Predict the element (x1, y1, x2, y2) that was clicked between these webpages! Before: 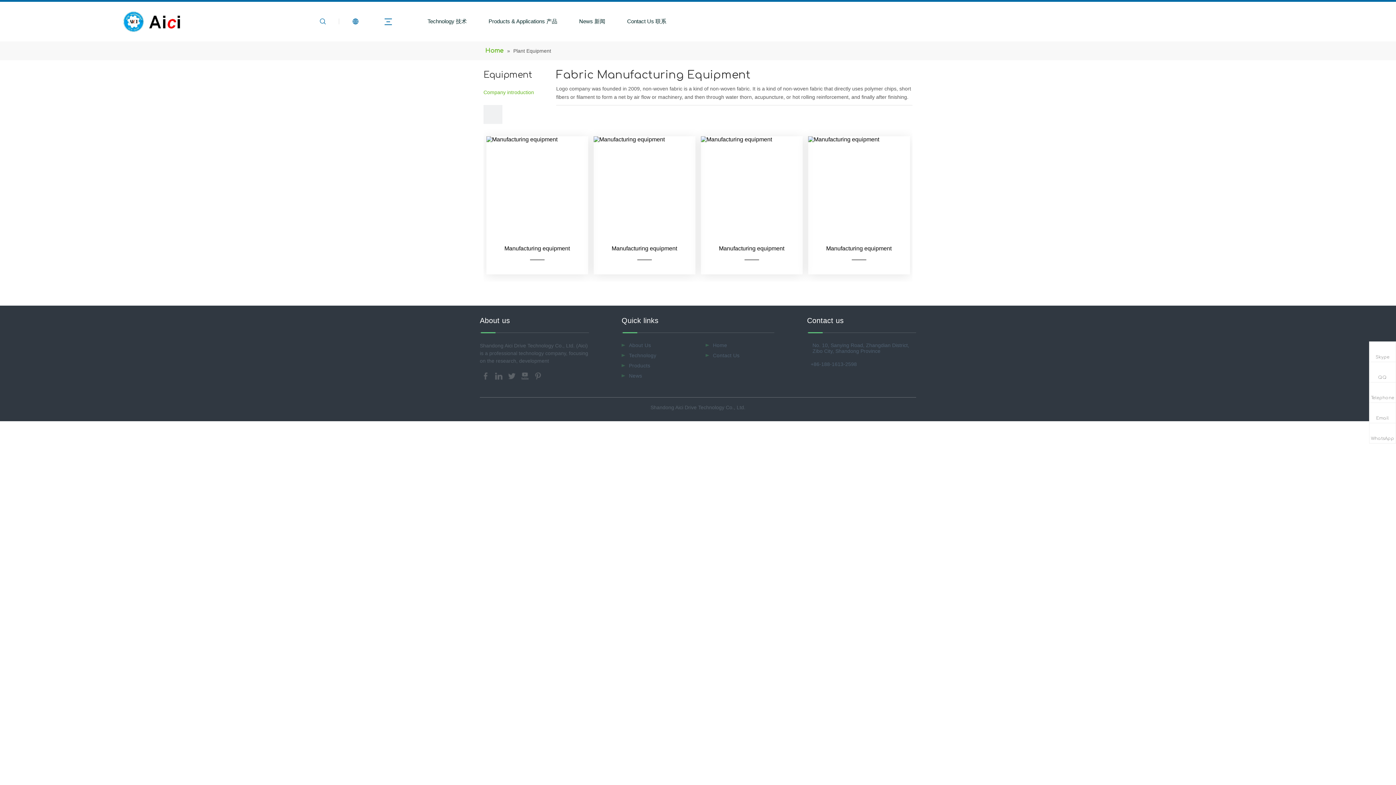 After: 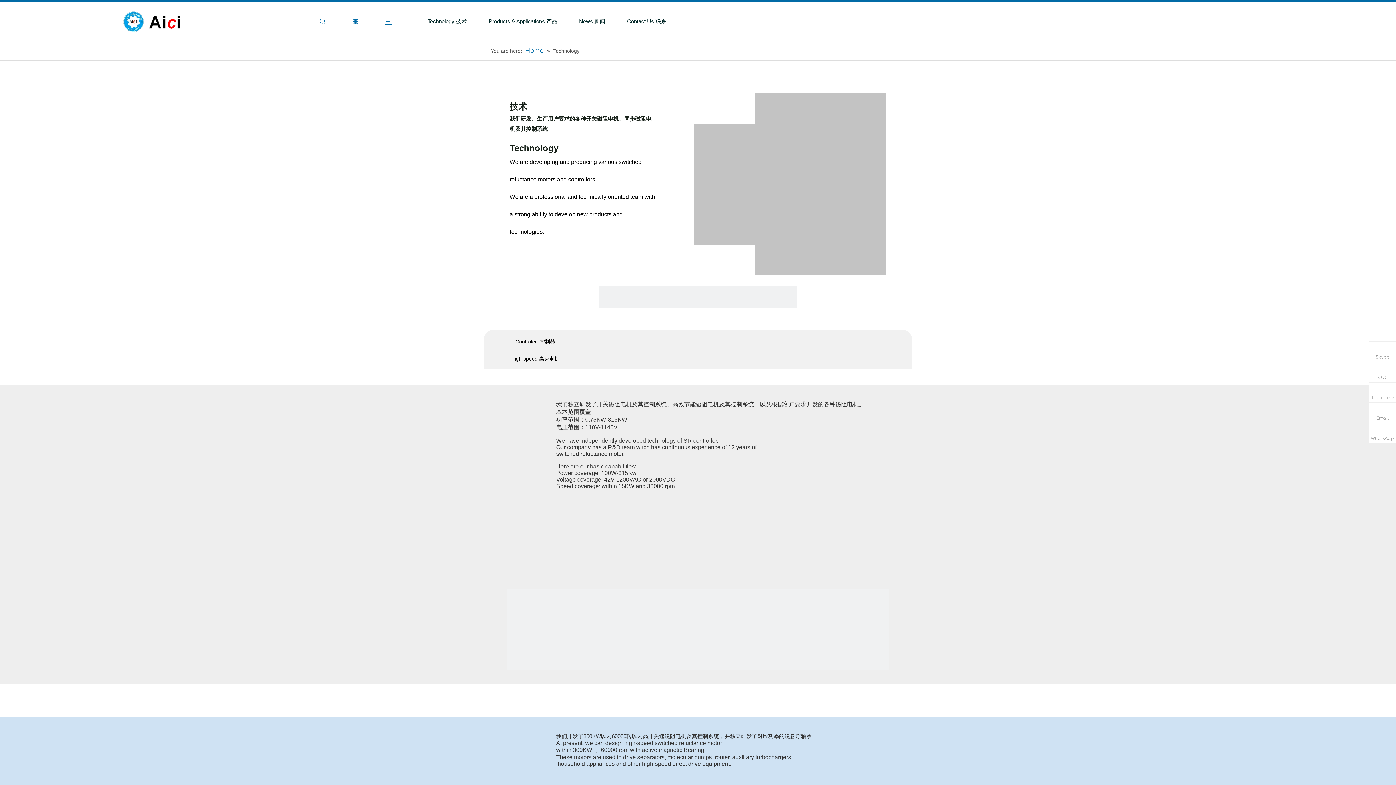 Action: bbox: (416, 16, 477, 26) label: Technology 技术